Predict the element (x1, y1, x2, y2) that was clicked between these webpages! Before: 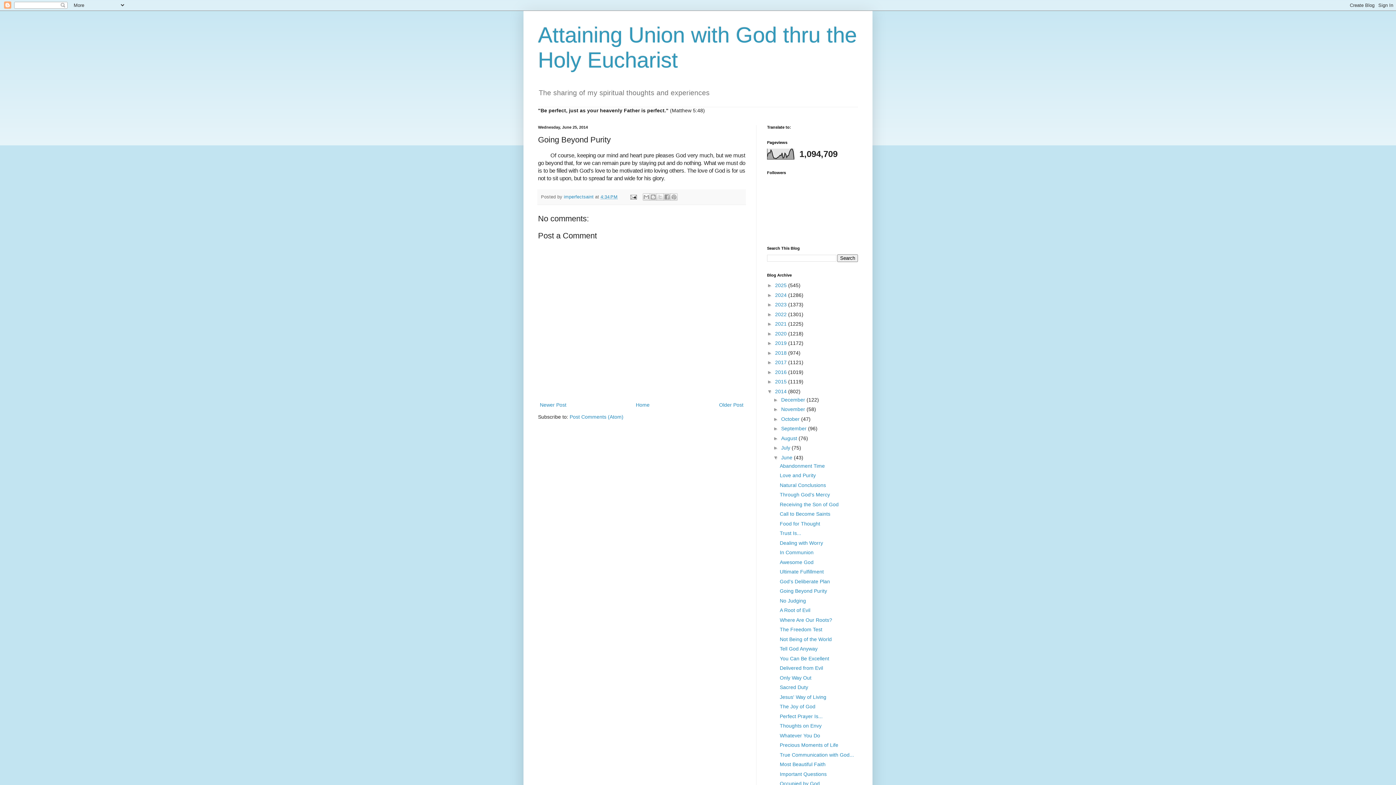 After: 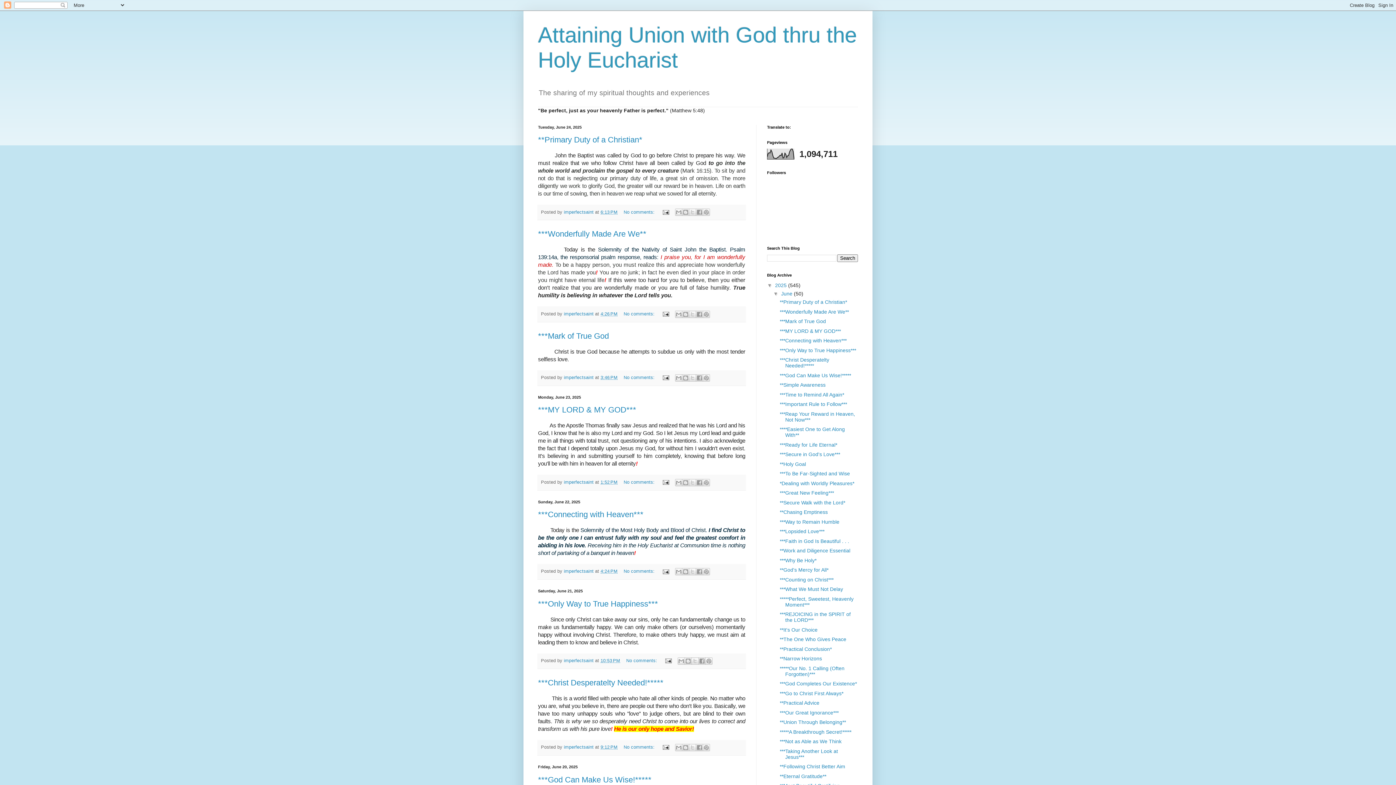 Action: label: Home bbox: (634, 400, 651, 409)